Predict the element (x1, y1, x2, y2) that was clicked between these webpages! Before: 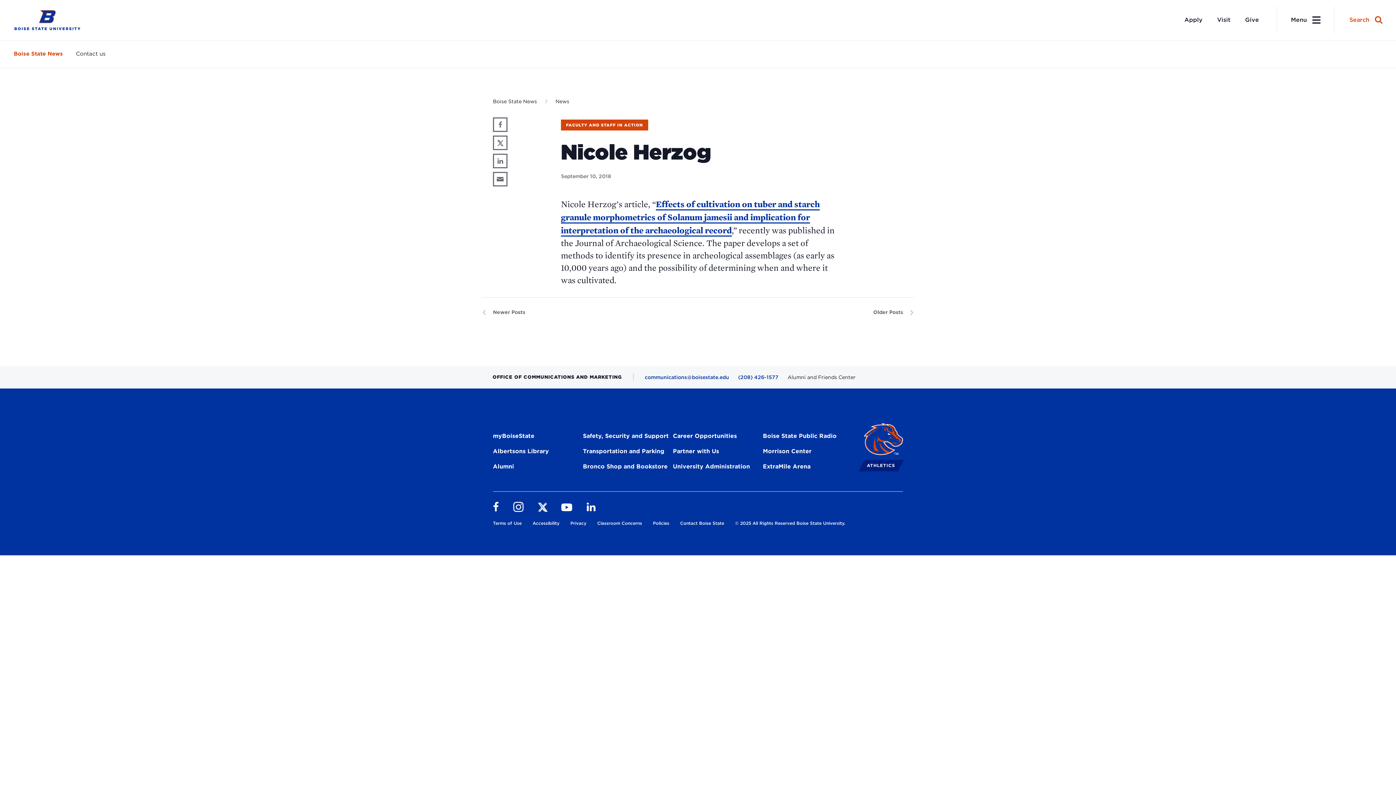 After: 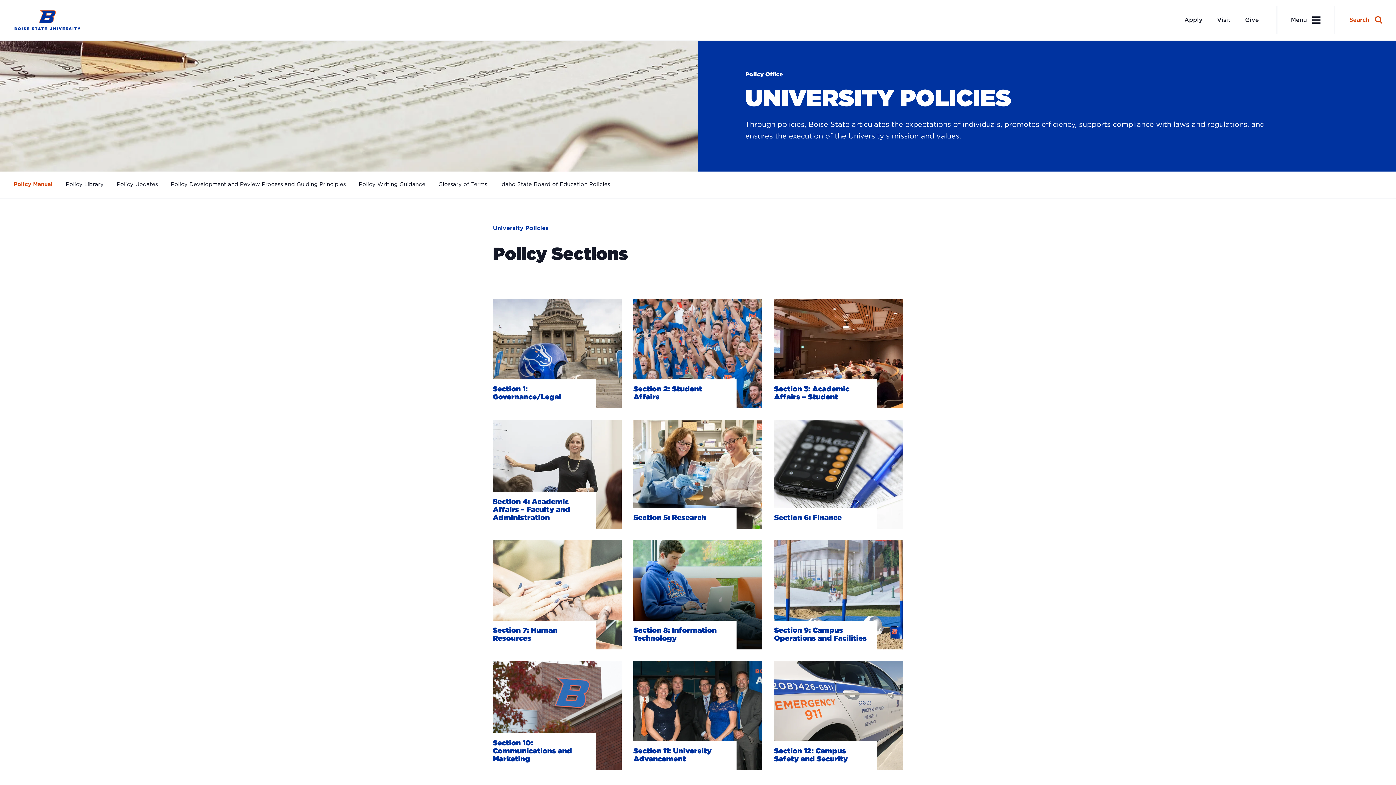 Action: bbox: (653, 520, 669, 528) label: Policies